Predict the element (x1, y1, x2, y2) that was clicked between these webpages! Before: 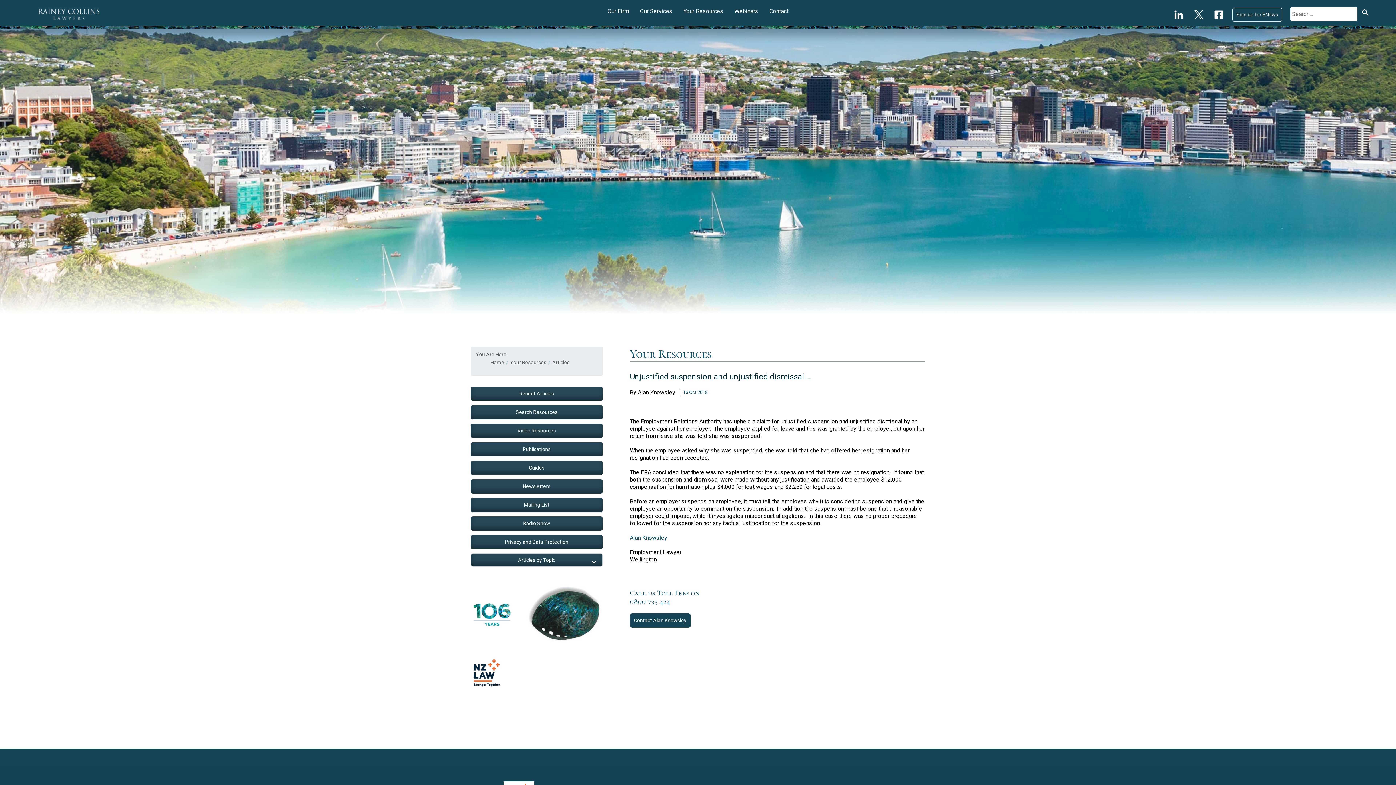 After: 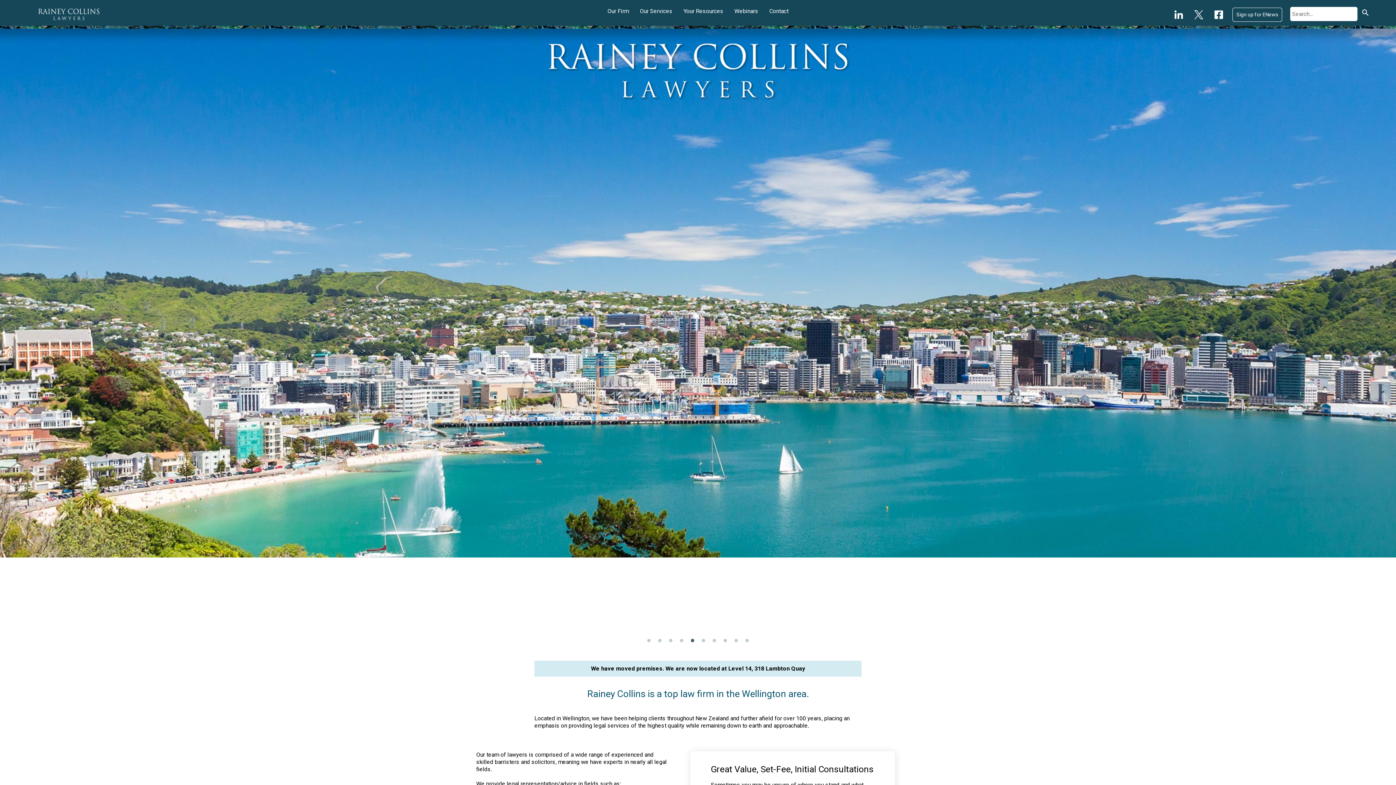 Action: bbox: (37, 10, 99, 17)